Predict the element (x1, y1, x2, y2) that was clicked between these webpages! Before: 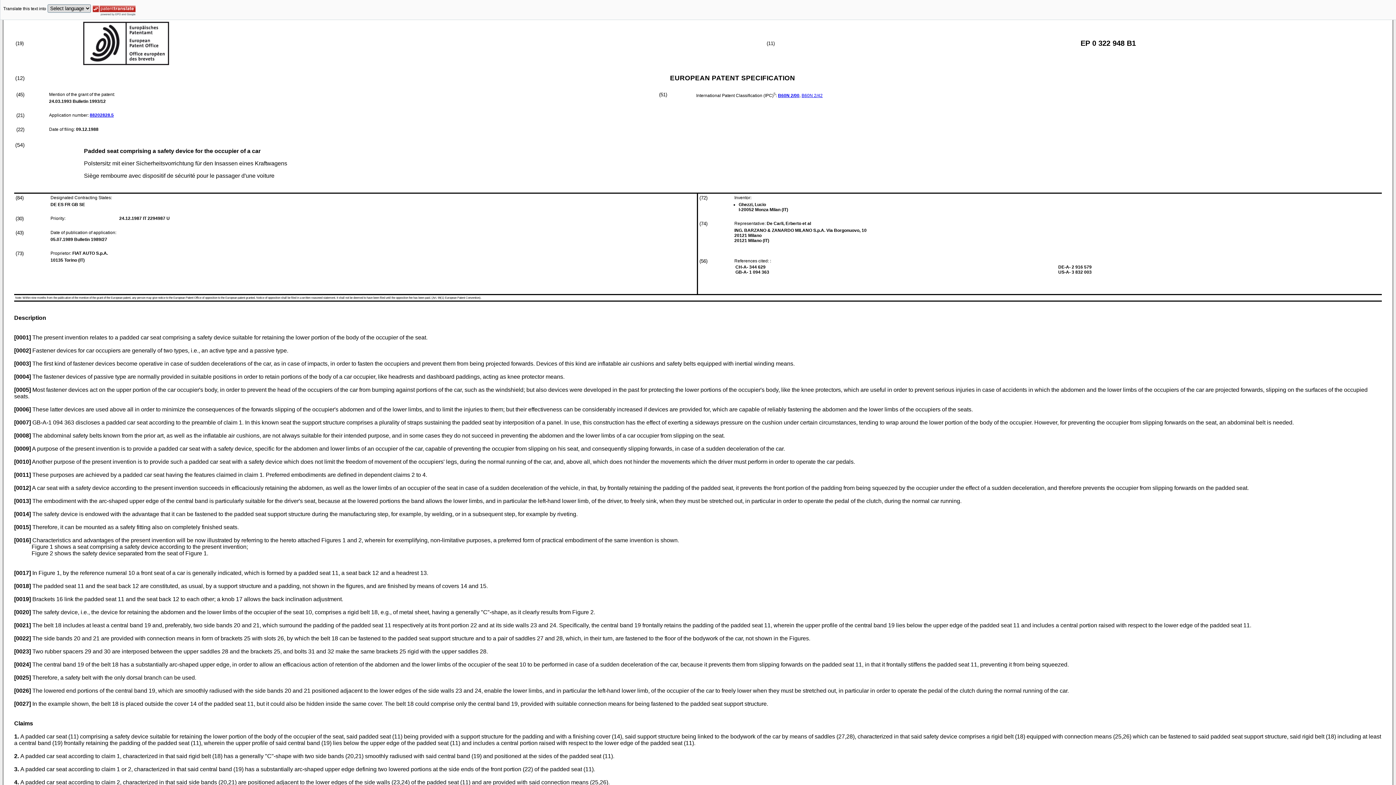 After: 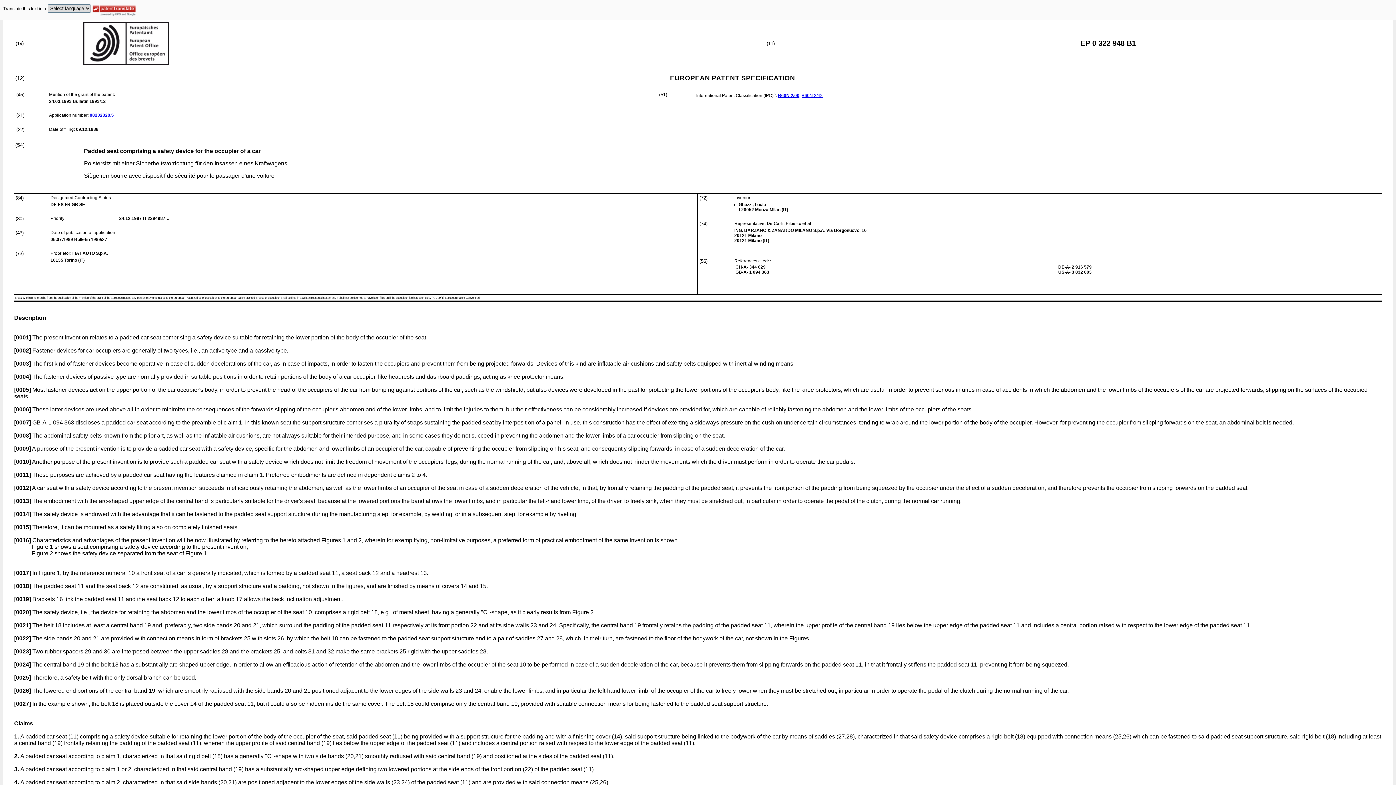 Action: label: Claims bbox: (14, 720, 33, 726)